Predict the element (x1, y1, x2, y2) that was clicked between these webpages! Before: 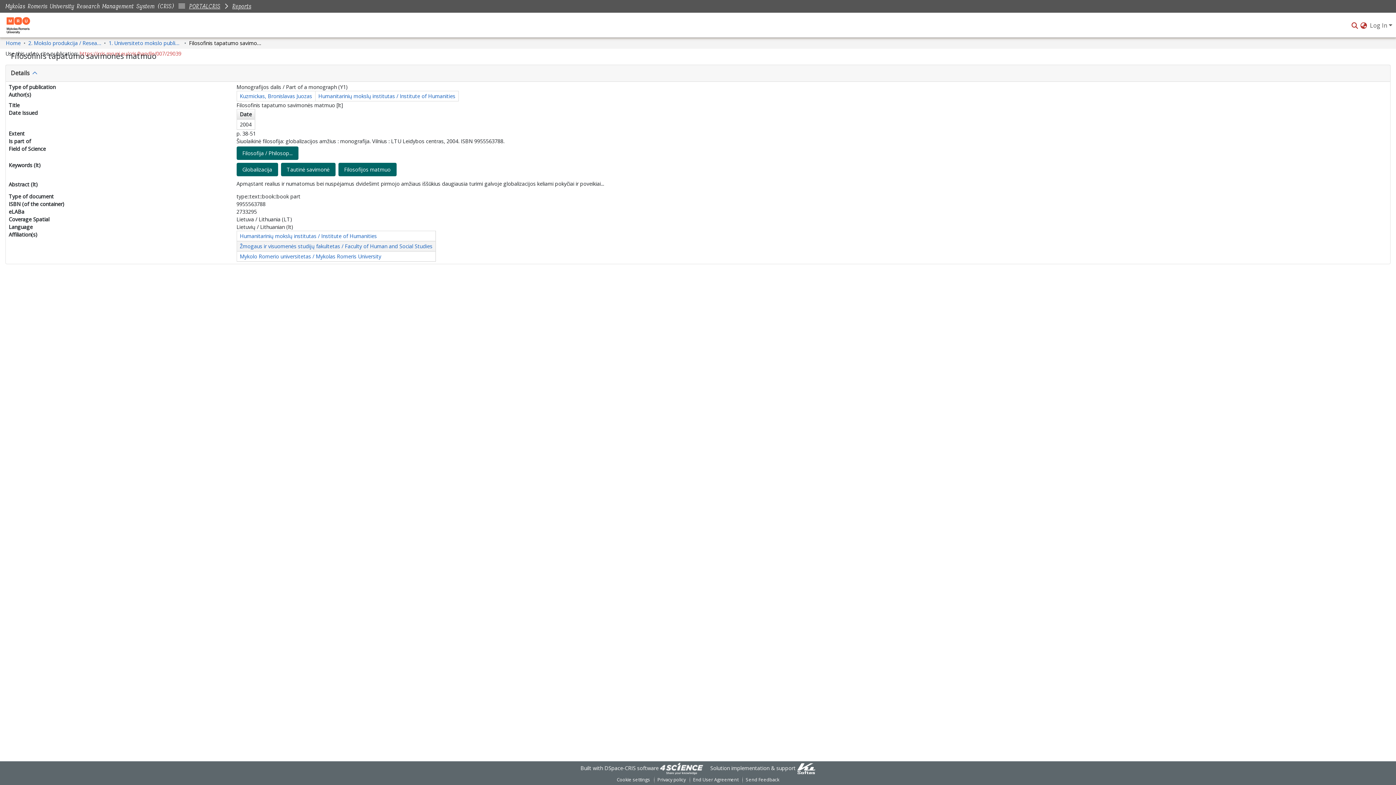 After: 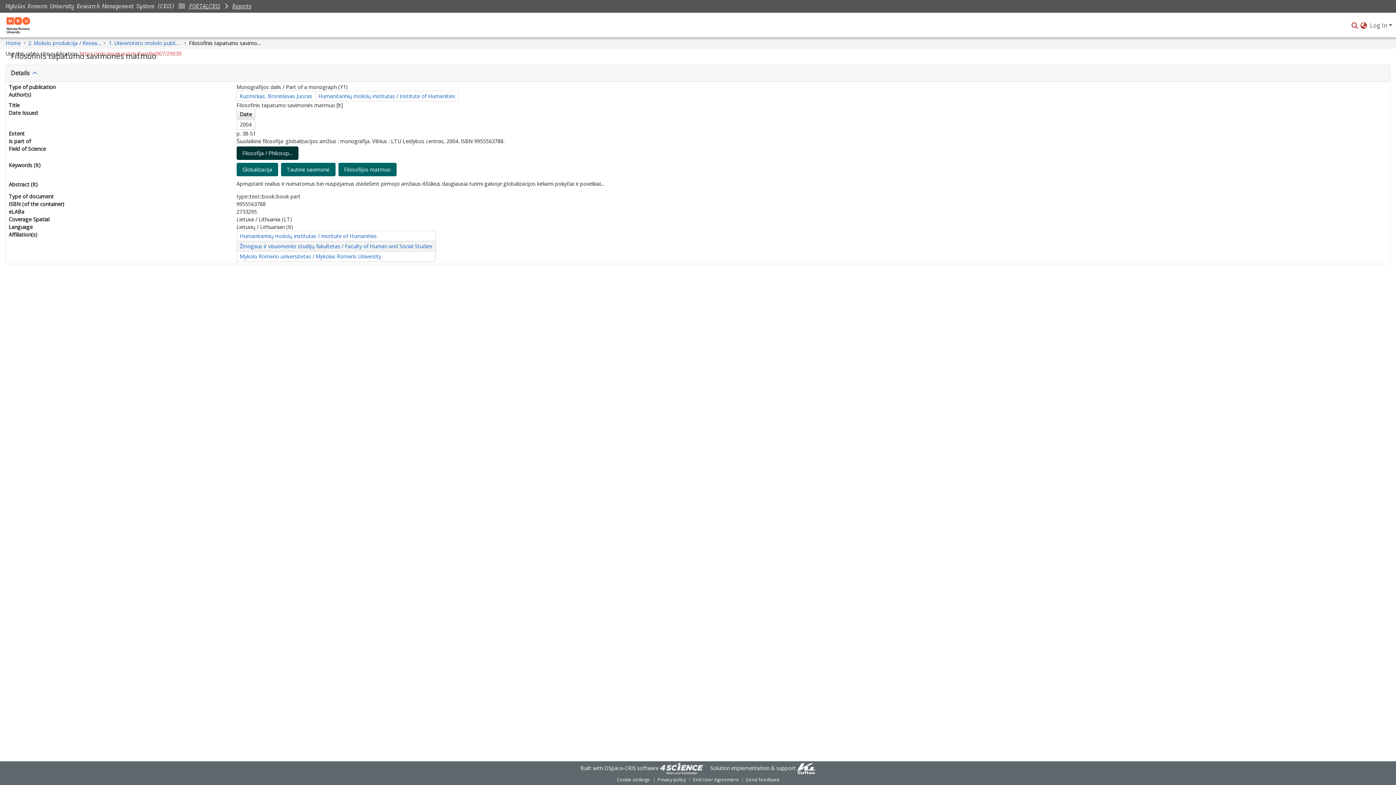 Action: bbox: (236, 146, 298, 160) label: Filosofija / Philosop...